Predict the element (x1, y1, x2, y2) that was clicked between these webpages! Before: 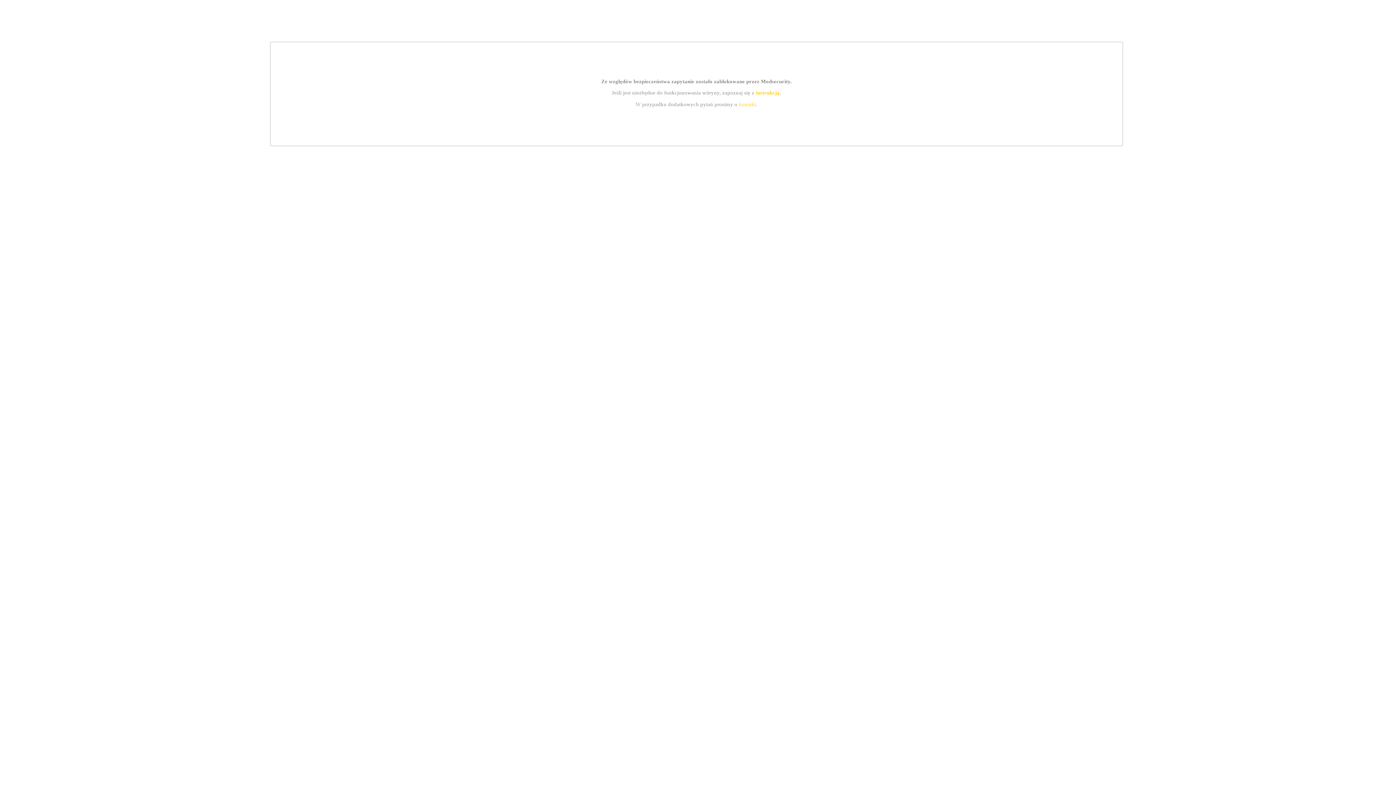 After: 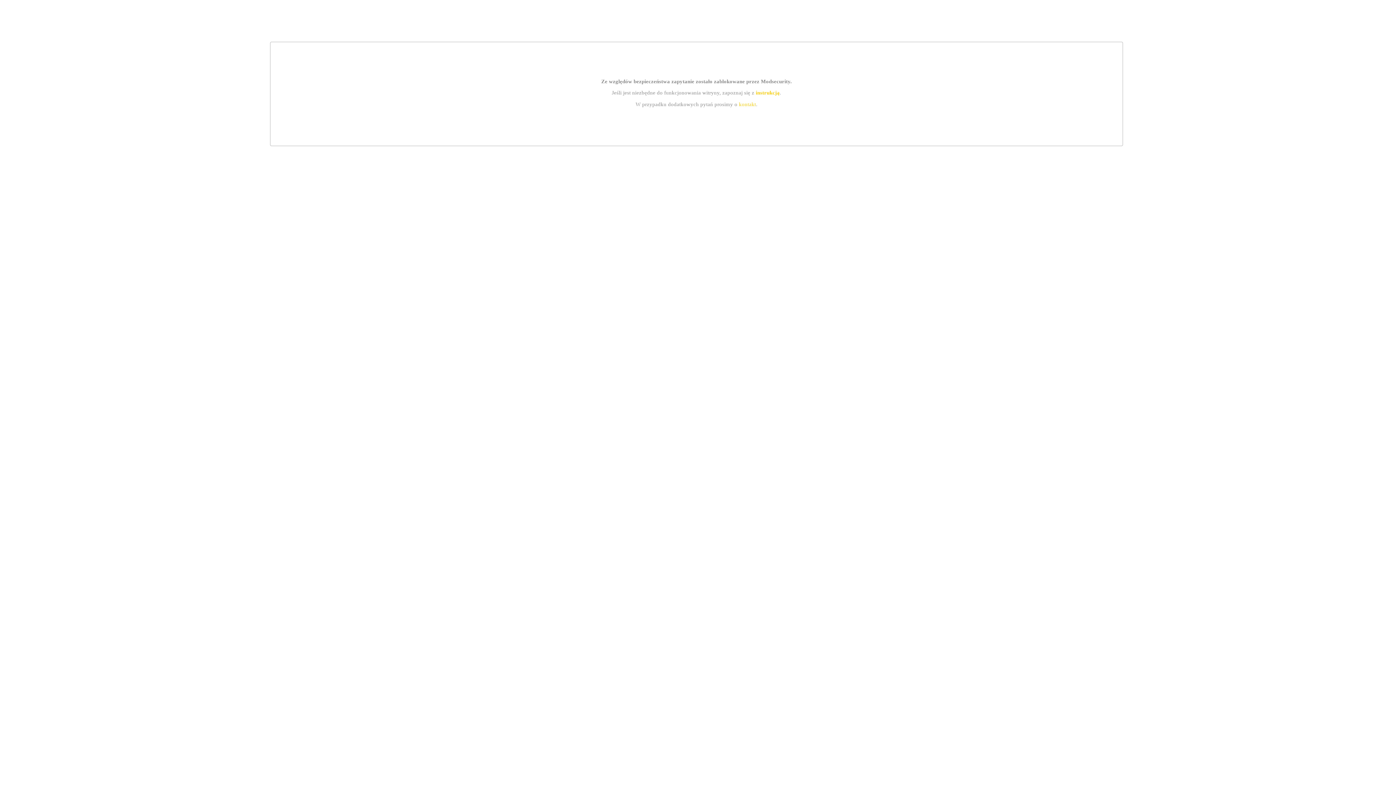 Action: bbox: (755, 89, 779, 95) label: instrukcją